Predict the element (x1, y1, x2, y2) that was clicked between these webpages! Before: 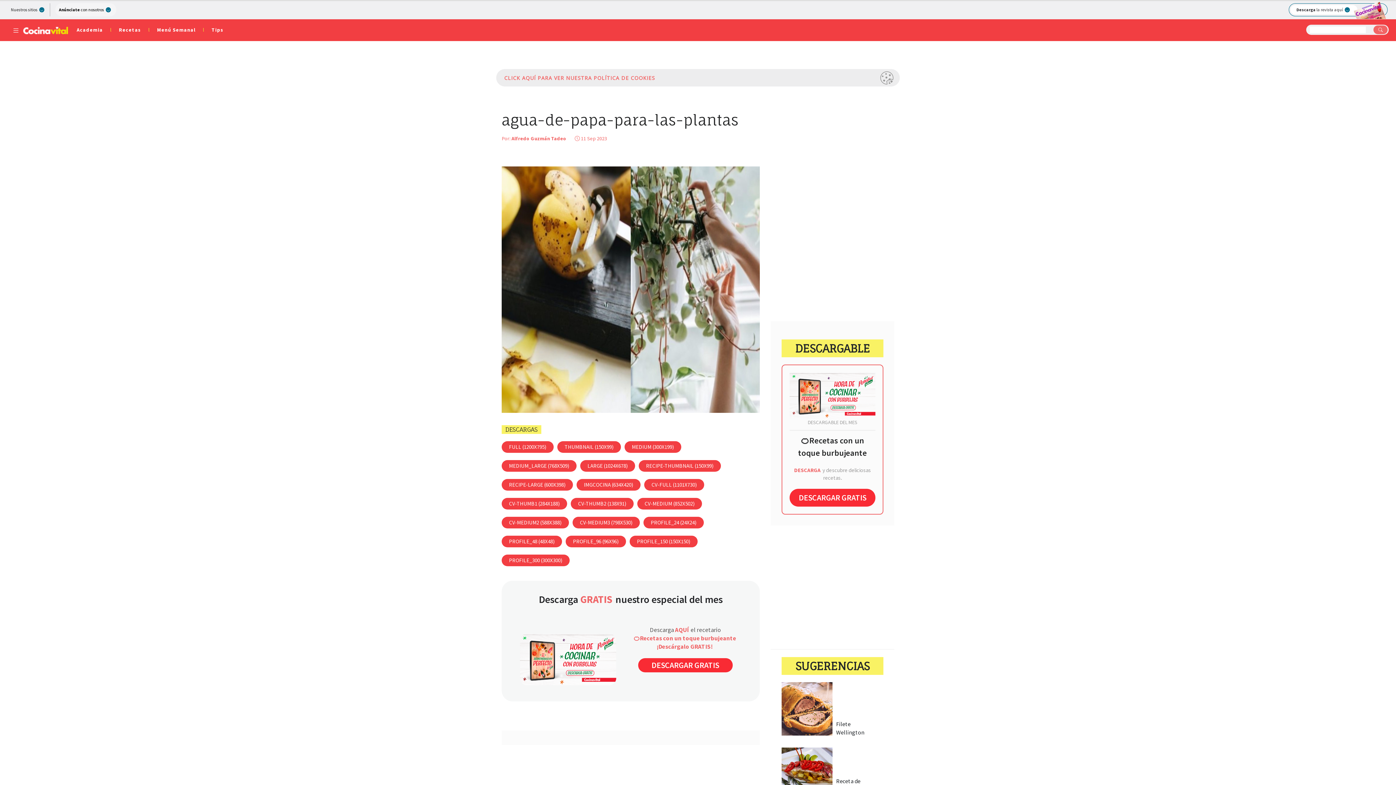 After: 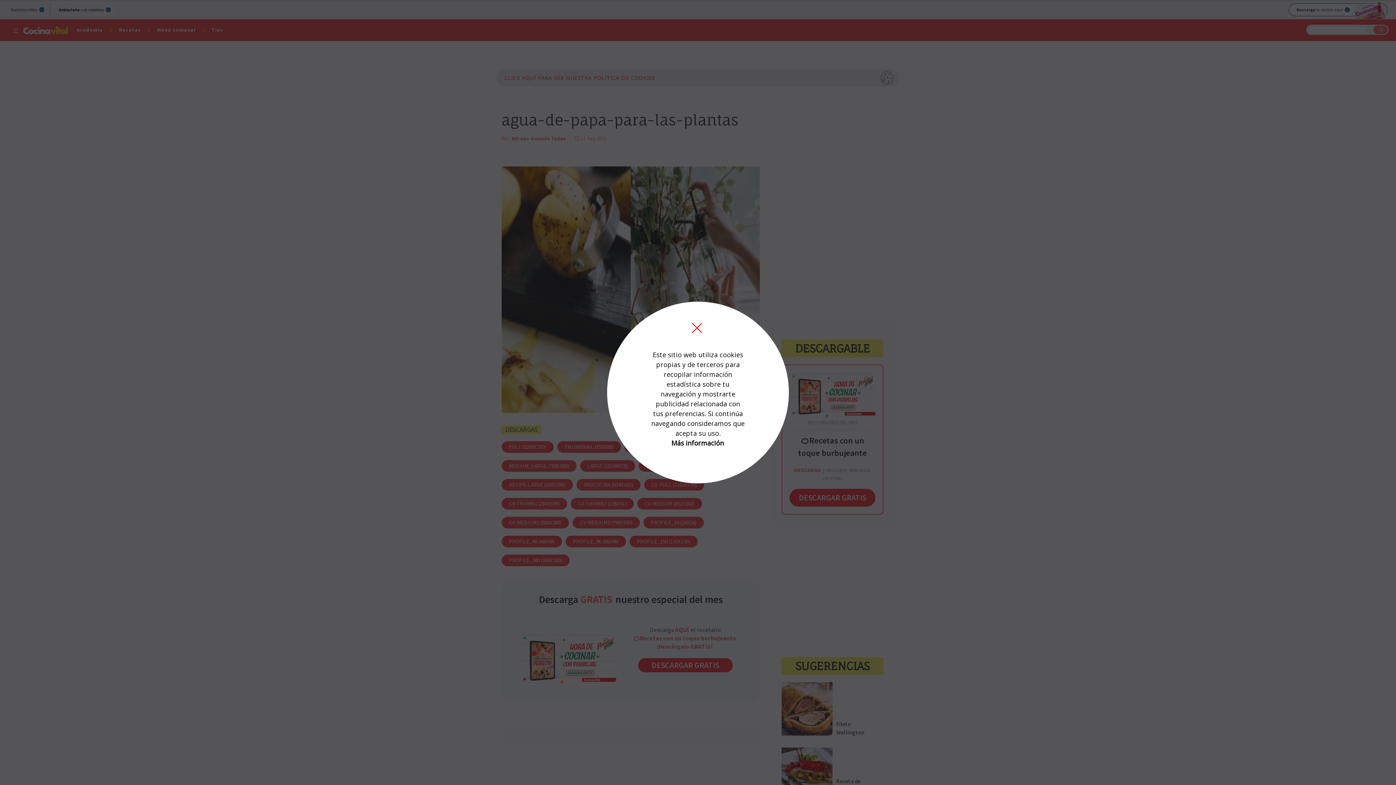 Action: label: CLICK AQUÍ PARA VER NUESTRA POLÍTICA DE COOKIES bbox: (496, 69, 900, 86)